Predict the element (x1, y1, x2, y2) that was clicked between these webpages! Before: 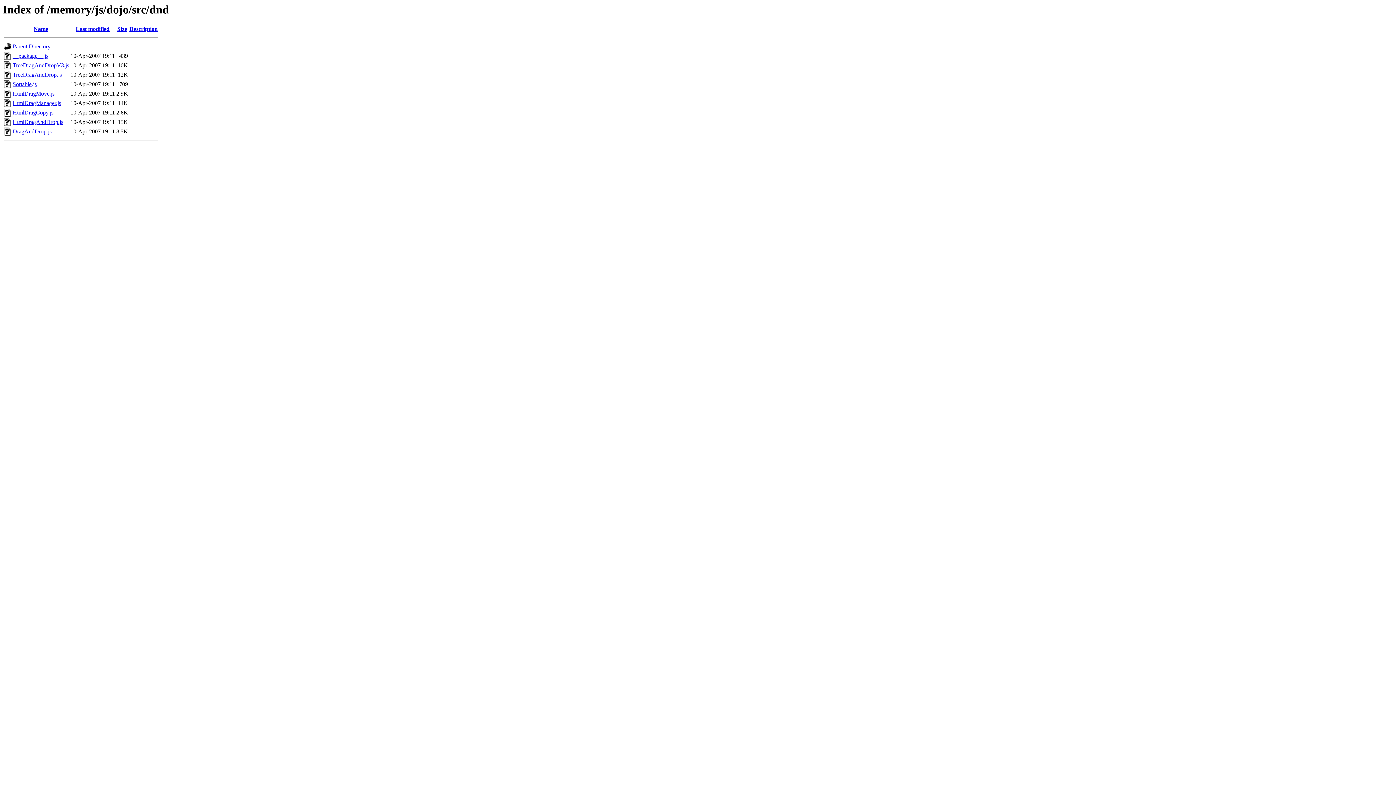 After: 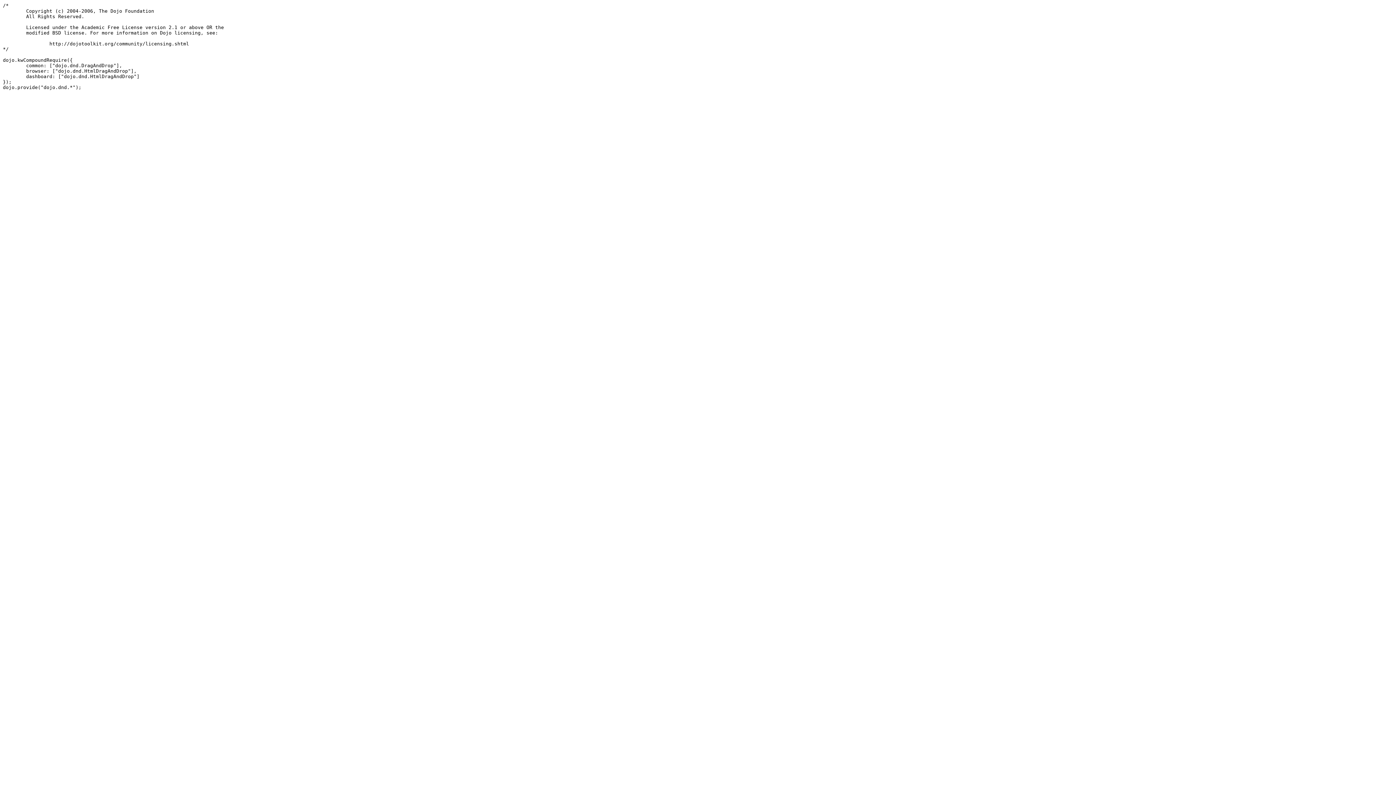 Action: label: __package__.js bbox: (12, 52, 48, 59)